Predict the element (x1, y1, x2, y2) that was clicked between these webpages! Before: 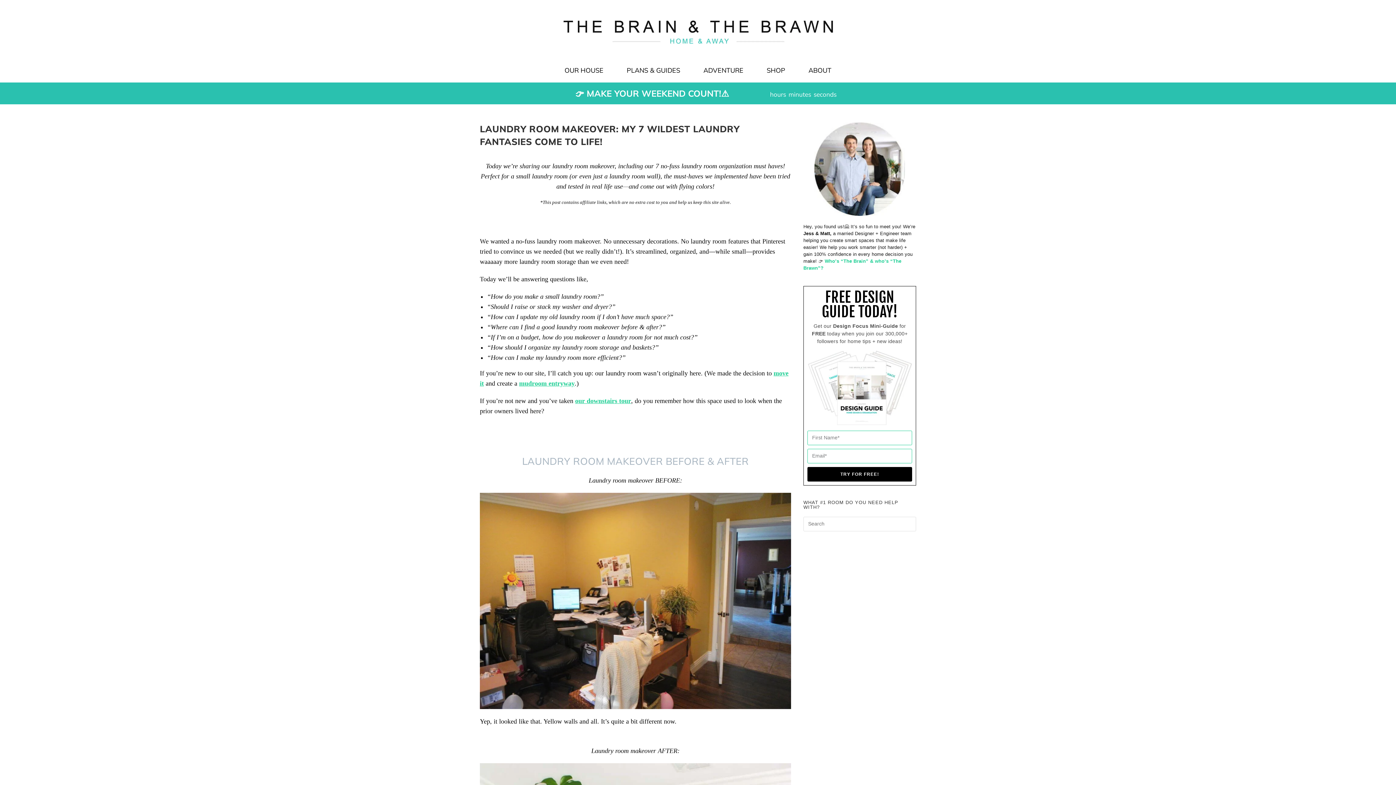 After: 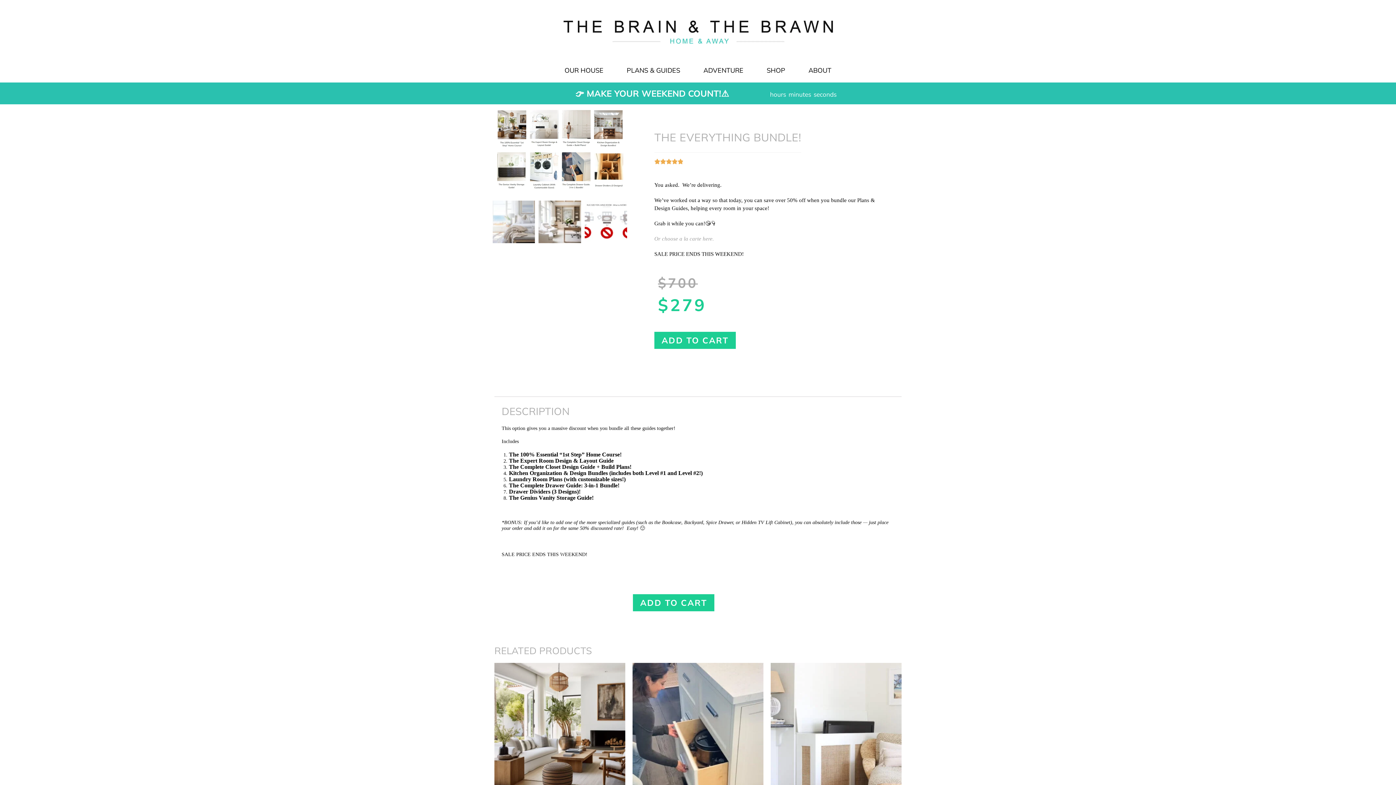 Action: label: 👉 MAKE YOUR WEEKEND COUNT!⚠️ bbox: (575, 87, 729, 98)